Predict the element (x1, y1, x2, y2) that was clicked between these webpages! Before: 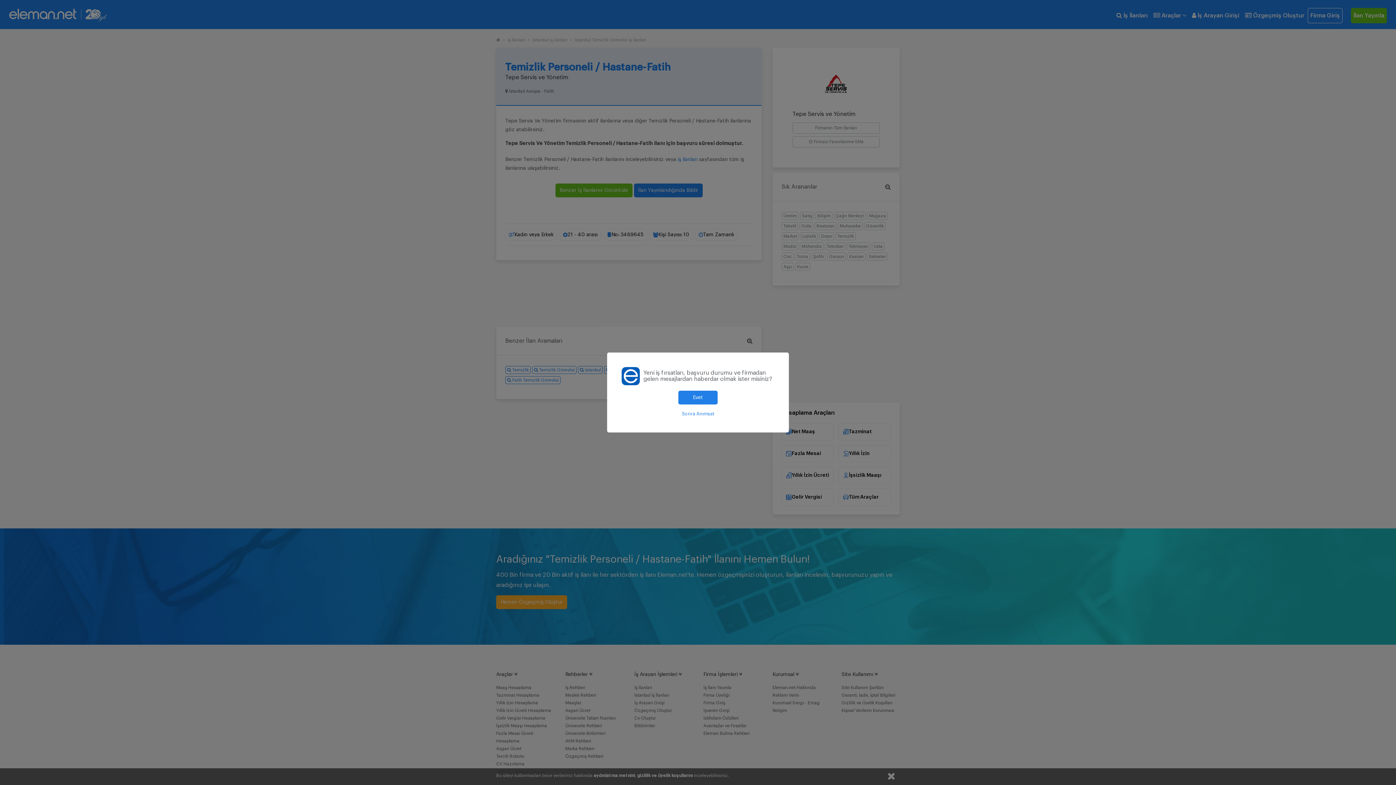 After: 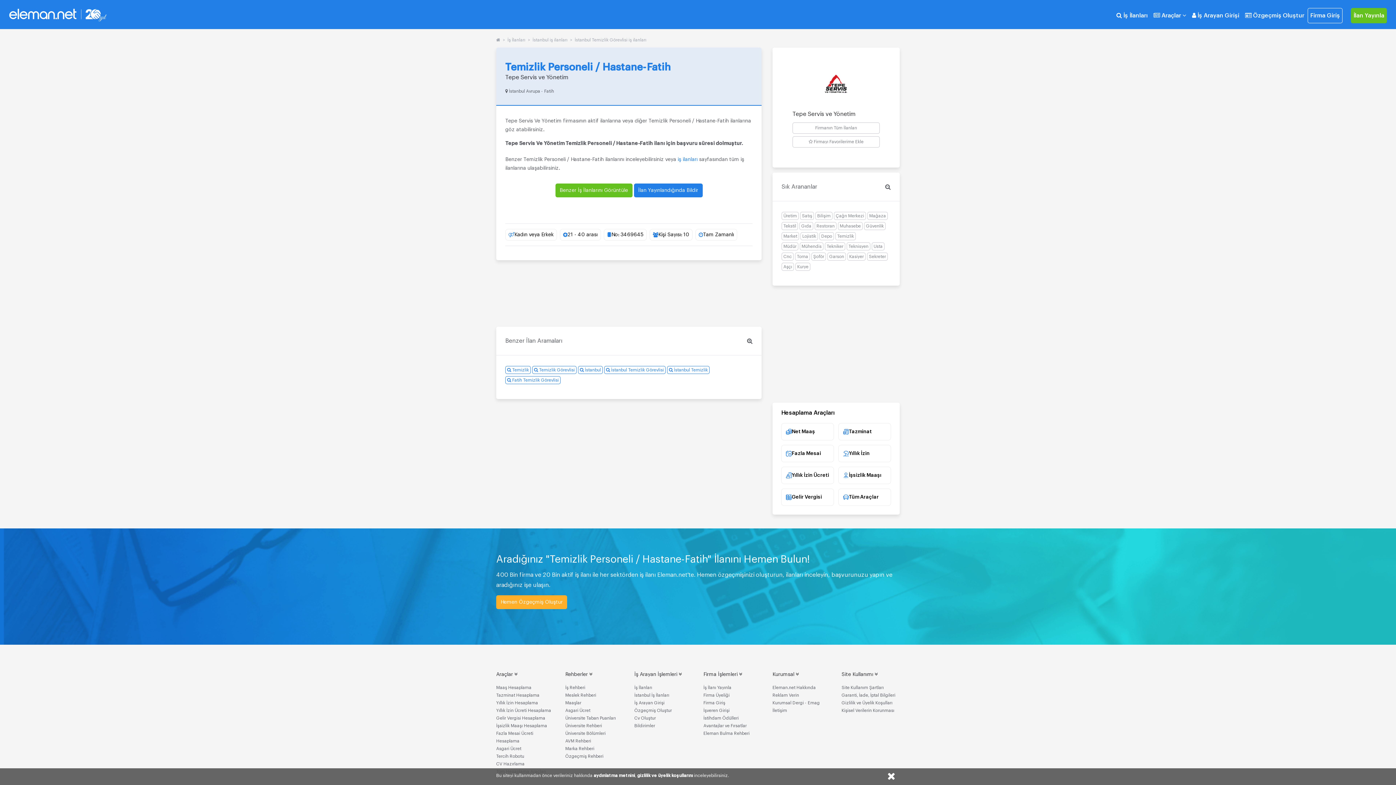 Action: bbox: (678, 390, 717, 404) label: Evet